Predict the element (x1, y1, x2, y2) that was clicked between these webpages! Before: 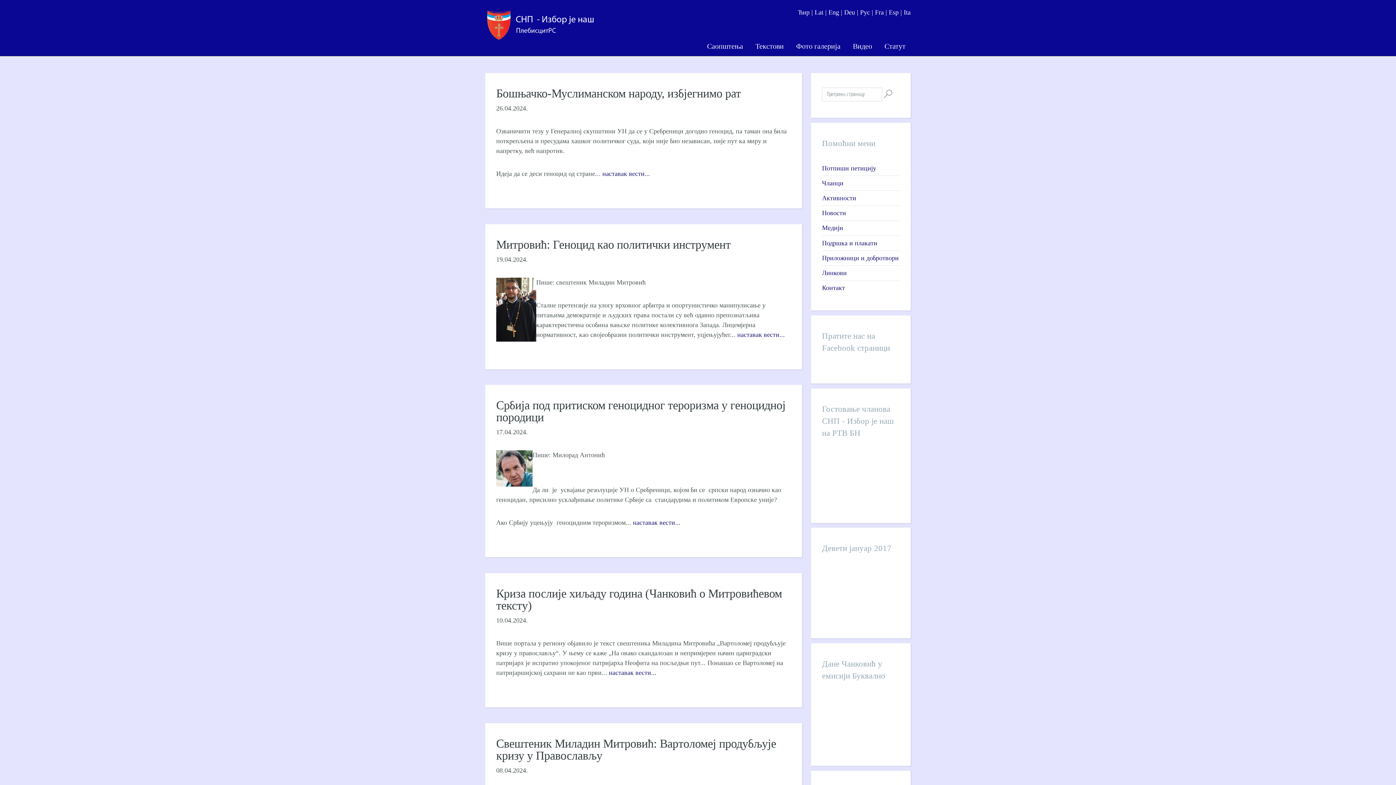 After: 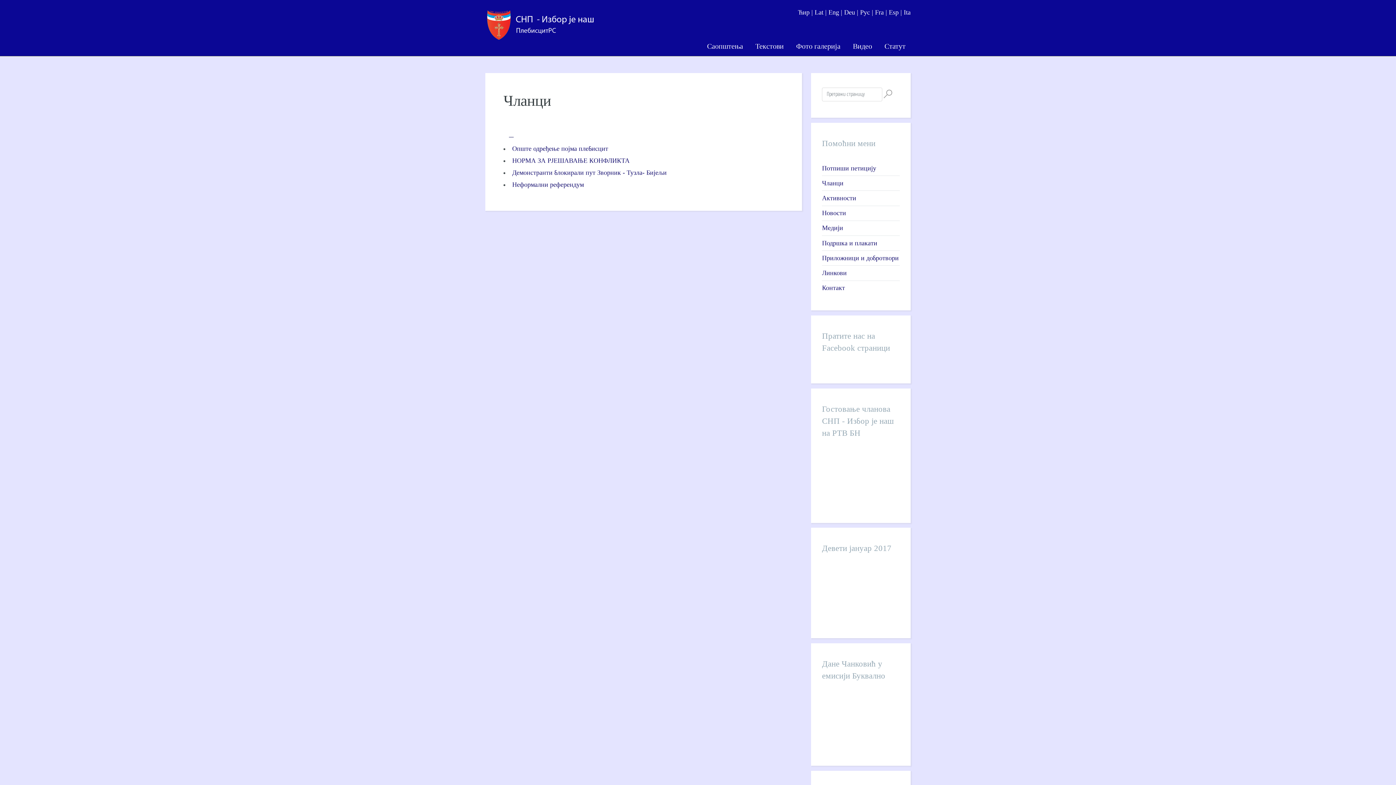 Action: label: Чланци bbox: (822, 179, 843, 186)